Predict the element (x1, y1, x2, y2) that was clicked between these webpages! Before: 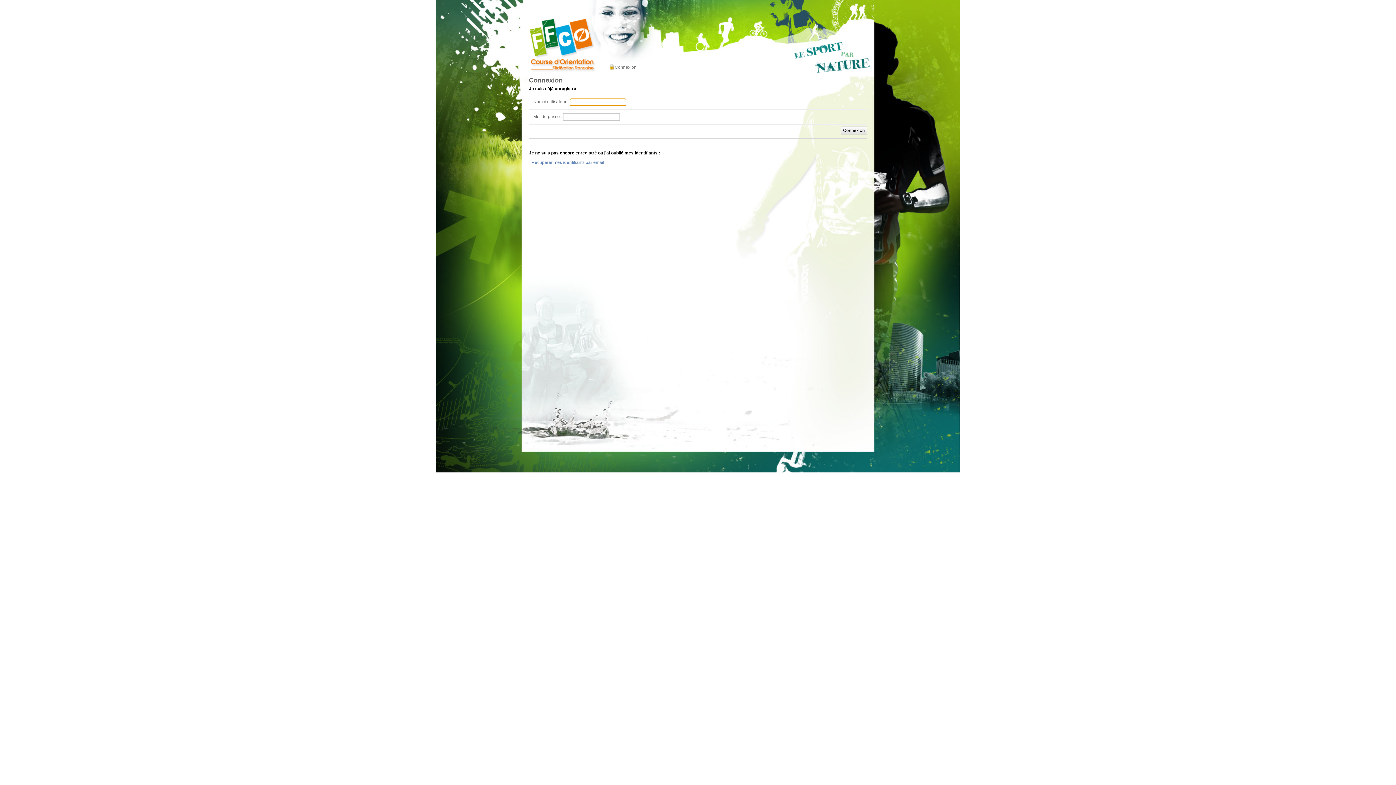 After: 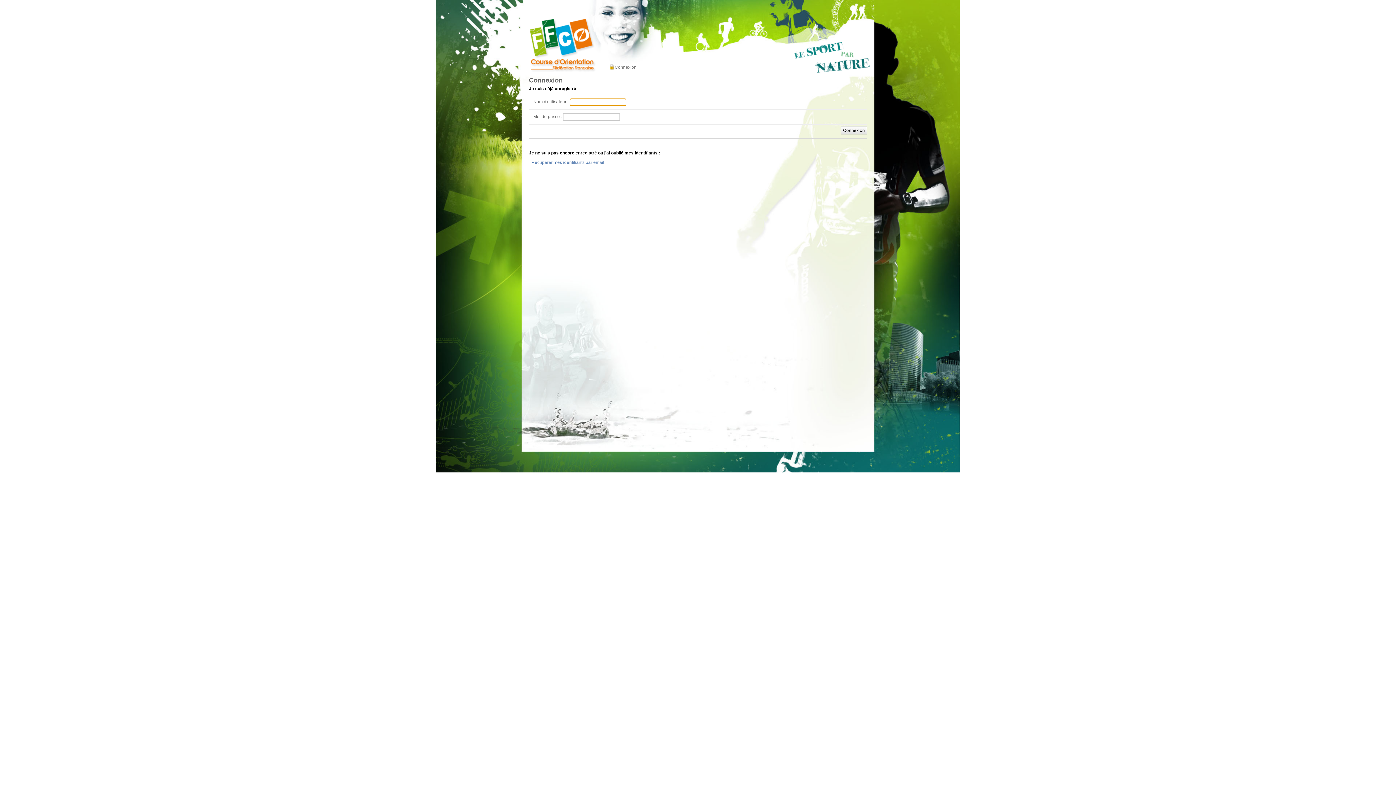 Action: bbox: (609, 64, 637, 70) label: Connexion